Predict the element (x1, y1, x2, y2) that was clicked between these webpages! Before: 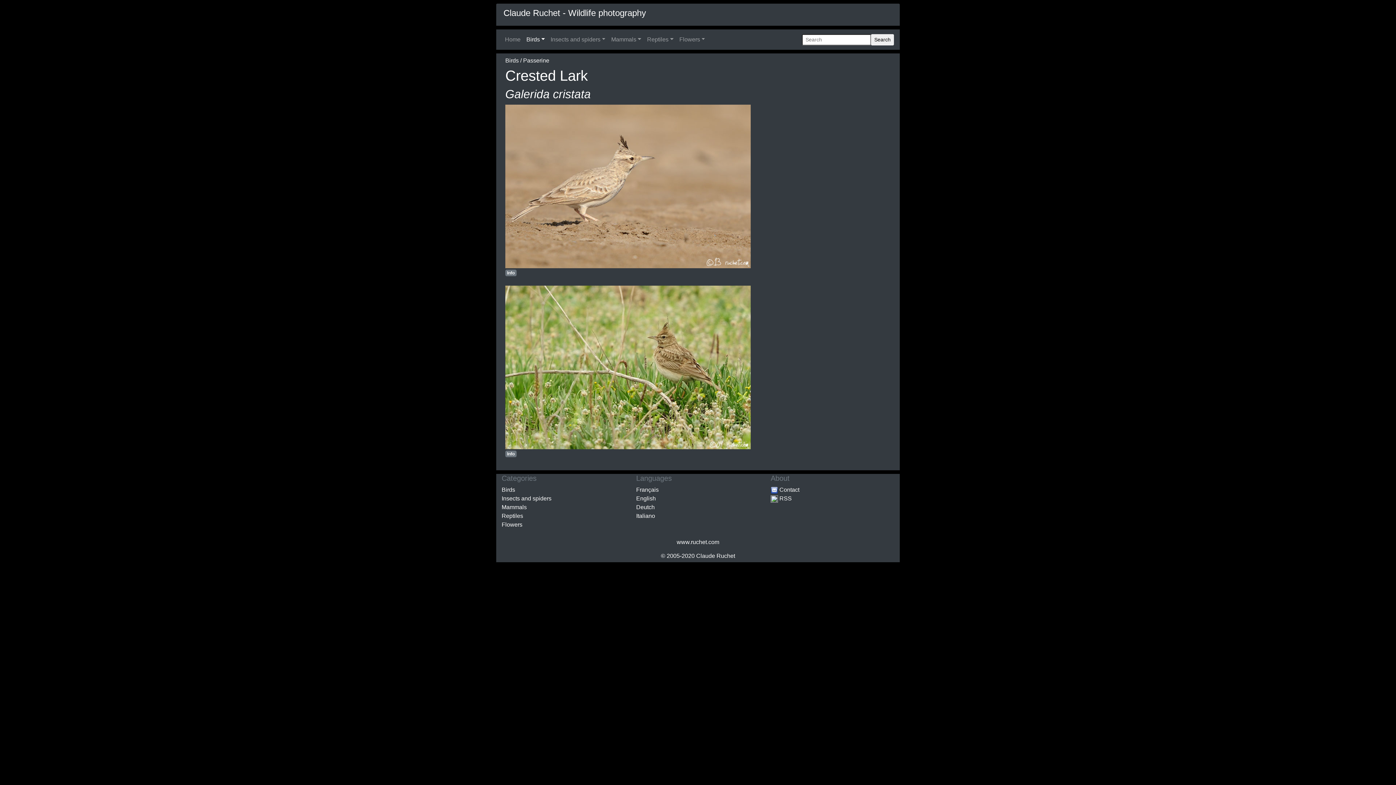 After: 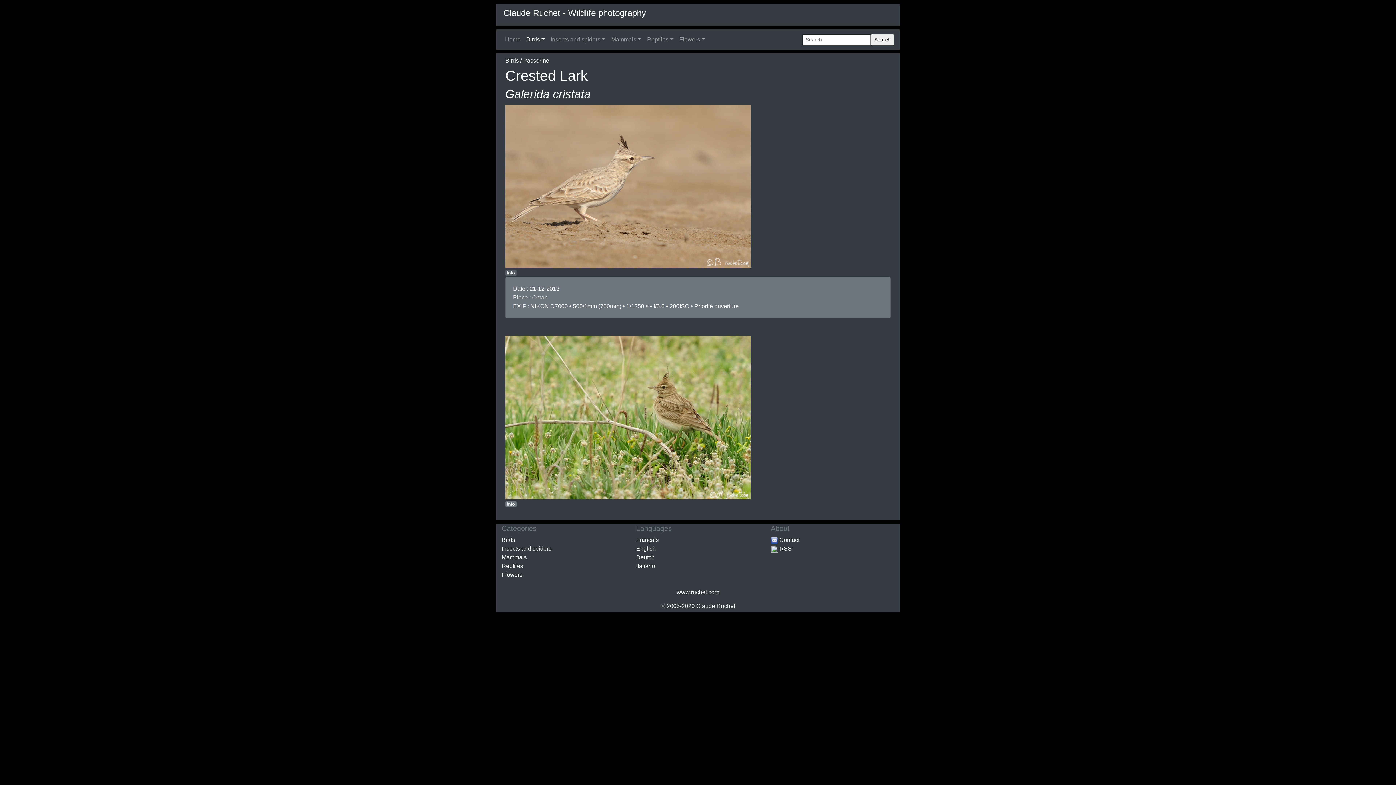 Action: bbox: (505, 269, 516, 276) label: Info